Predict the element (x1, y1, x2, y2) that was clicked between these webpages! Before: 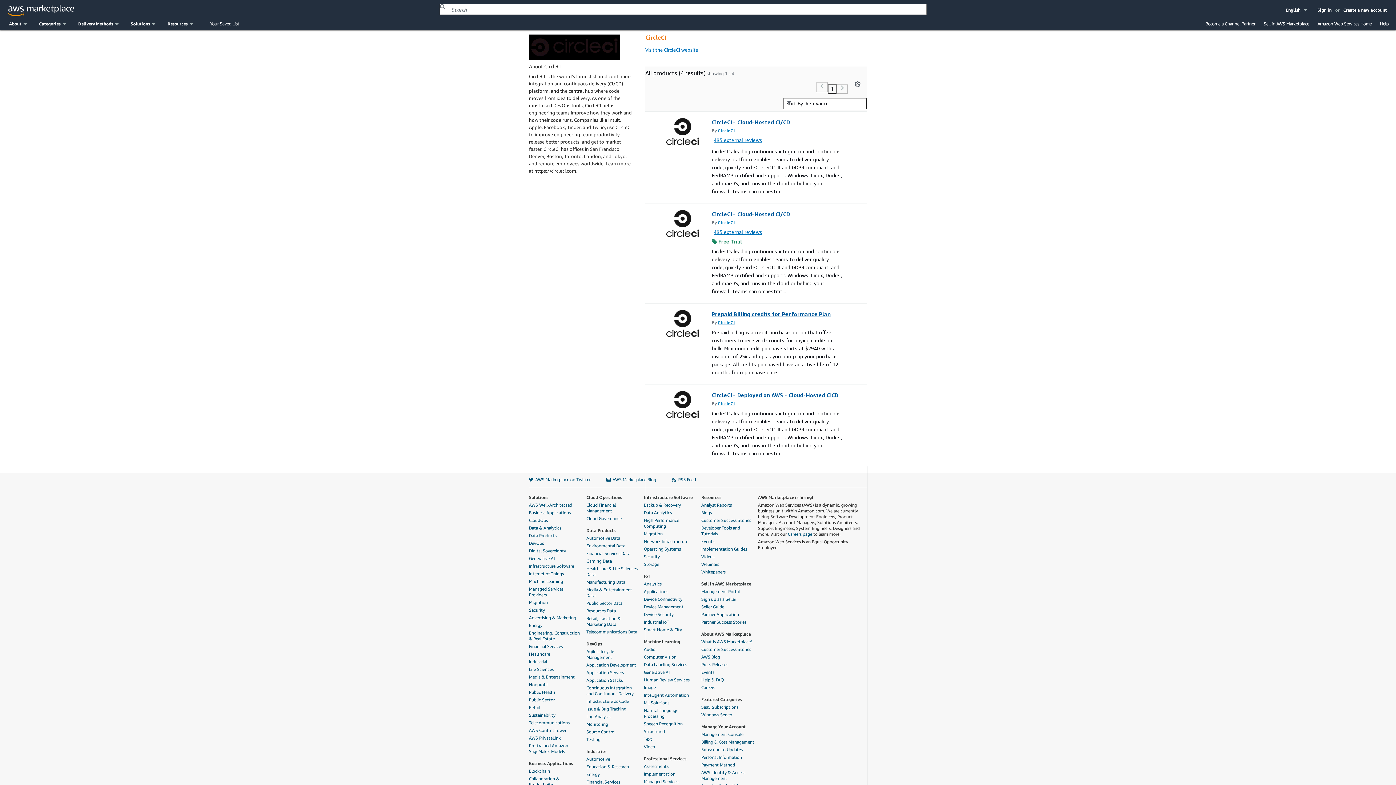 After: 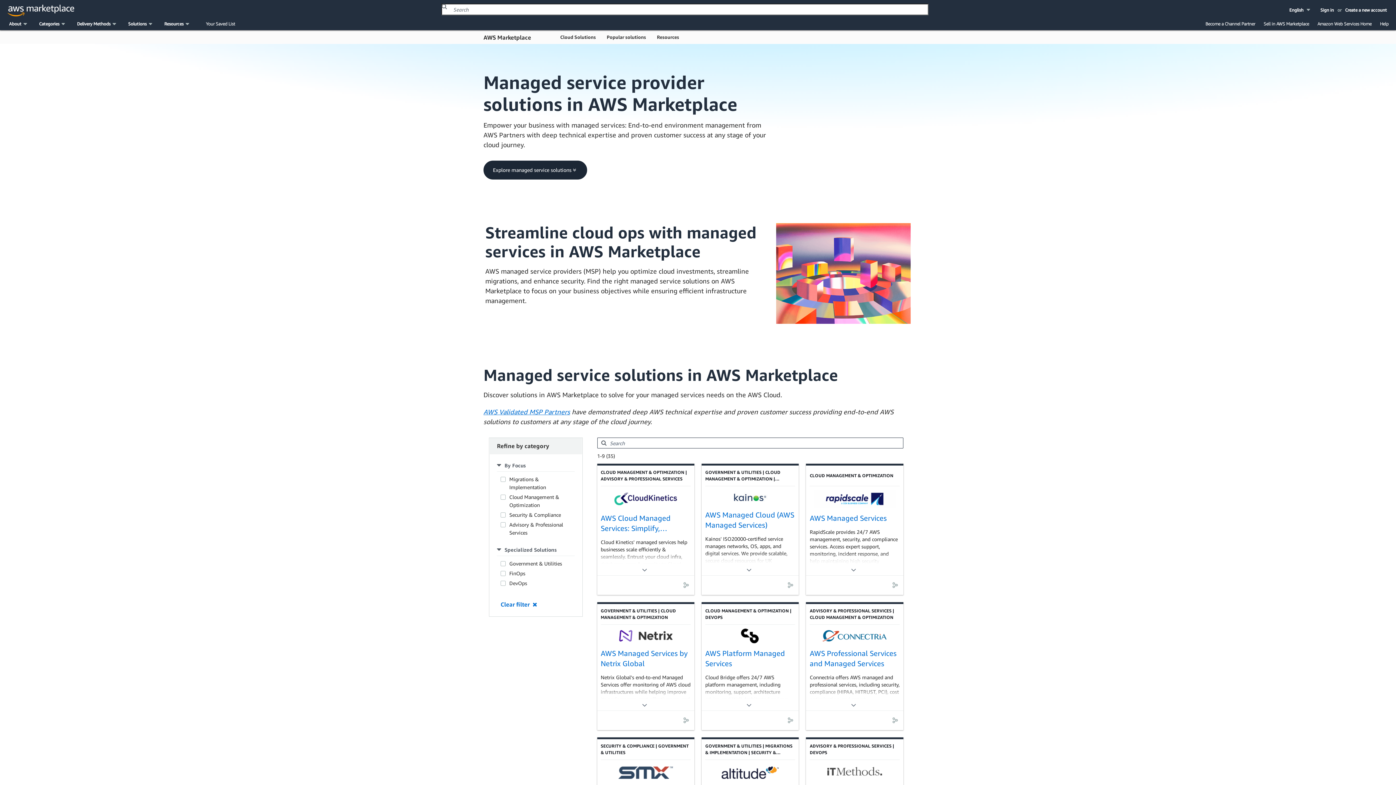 Action: label: Managed Services Providers bbox: (529, 586, 582, 598)